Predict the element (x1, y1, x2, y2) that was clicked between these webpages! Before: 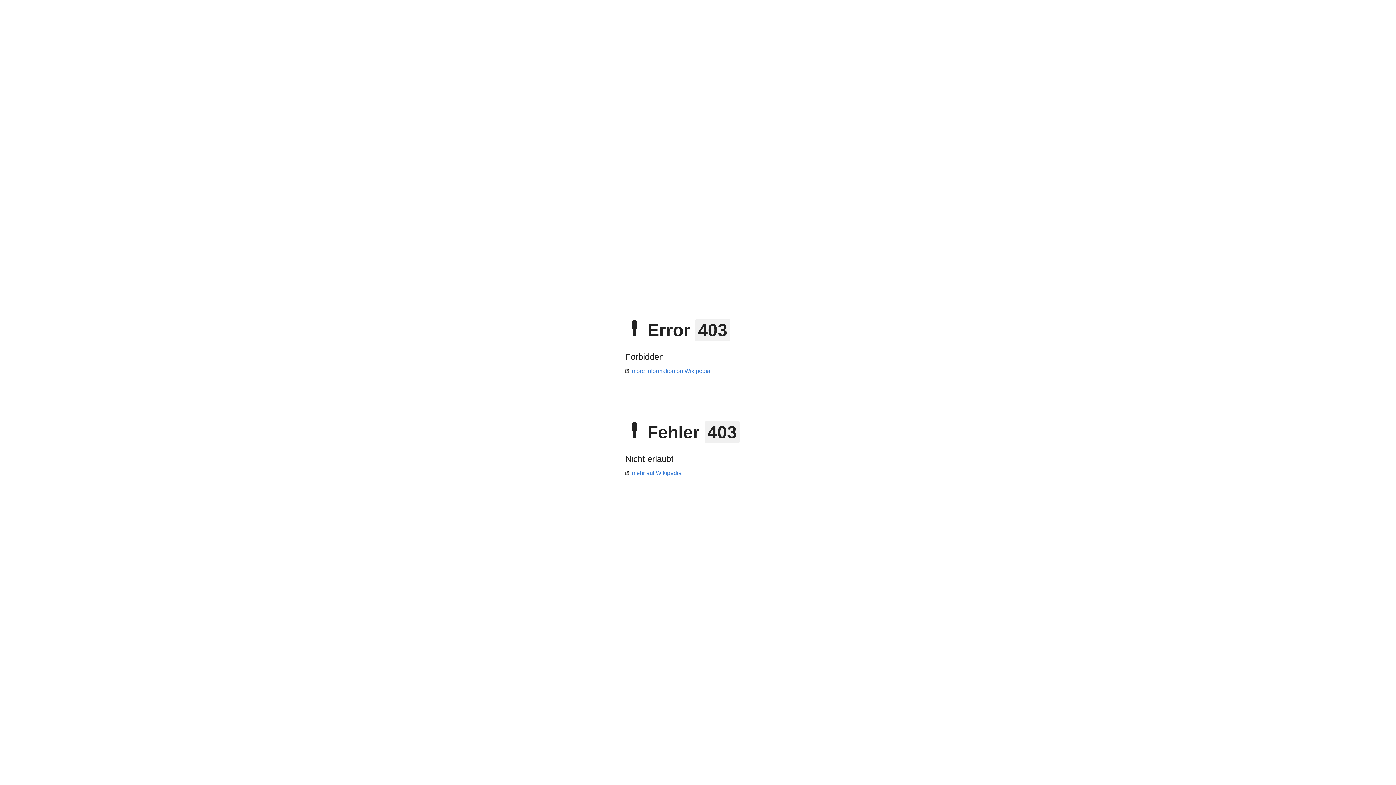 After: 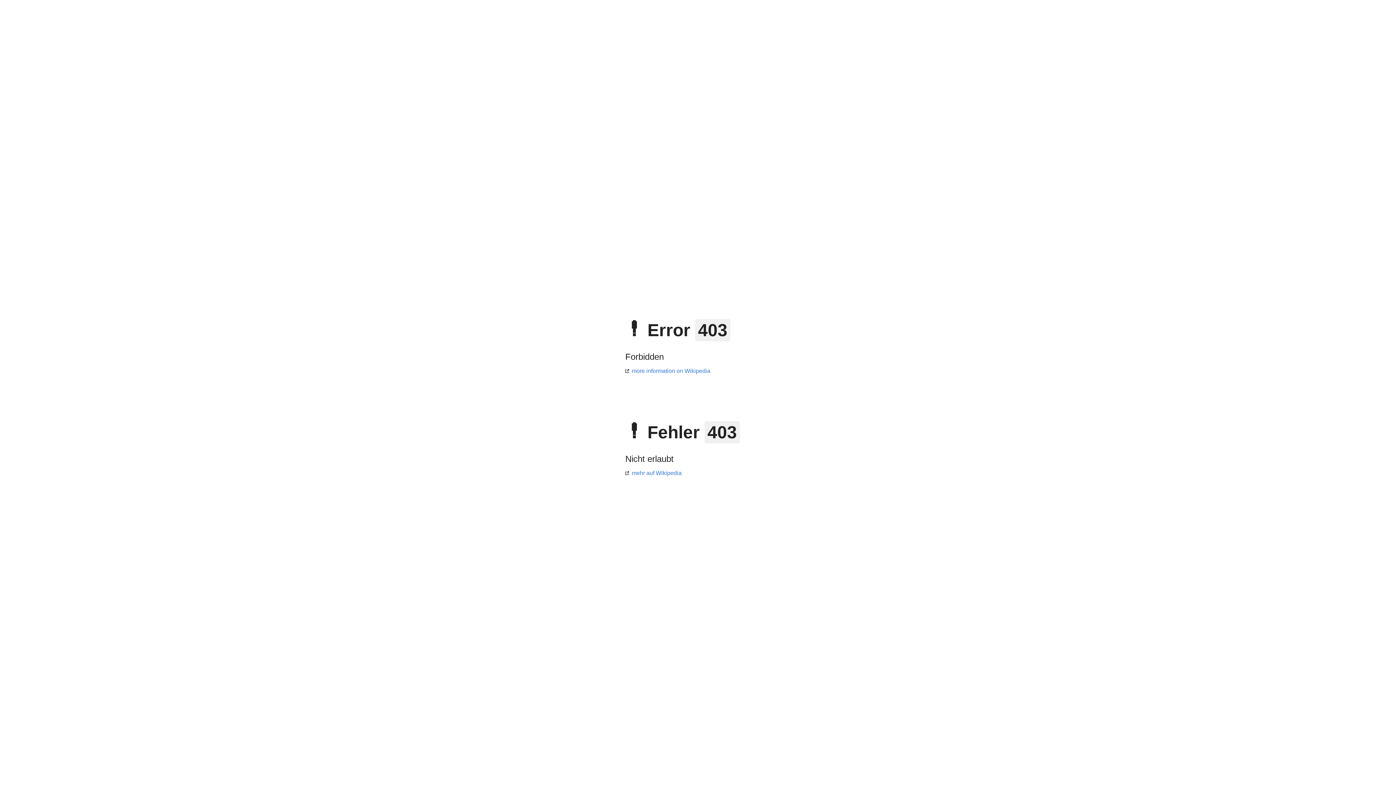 Action: label: more information on Wikipedia bbox: (625, 368, 710, 374)